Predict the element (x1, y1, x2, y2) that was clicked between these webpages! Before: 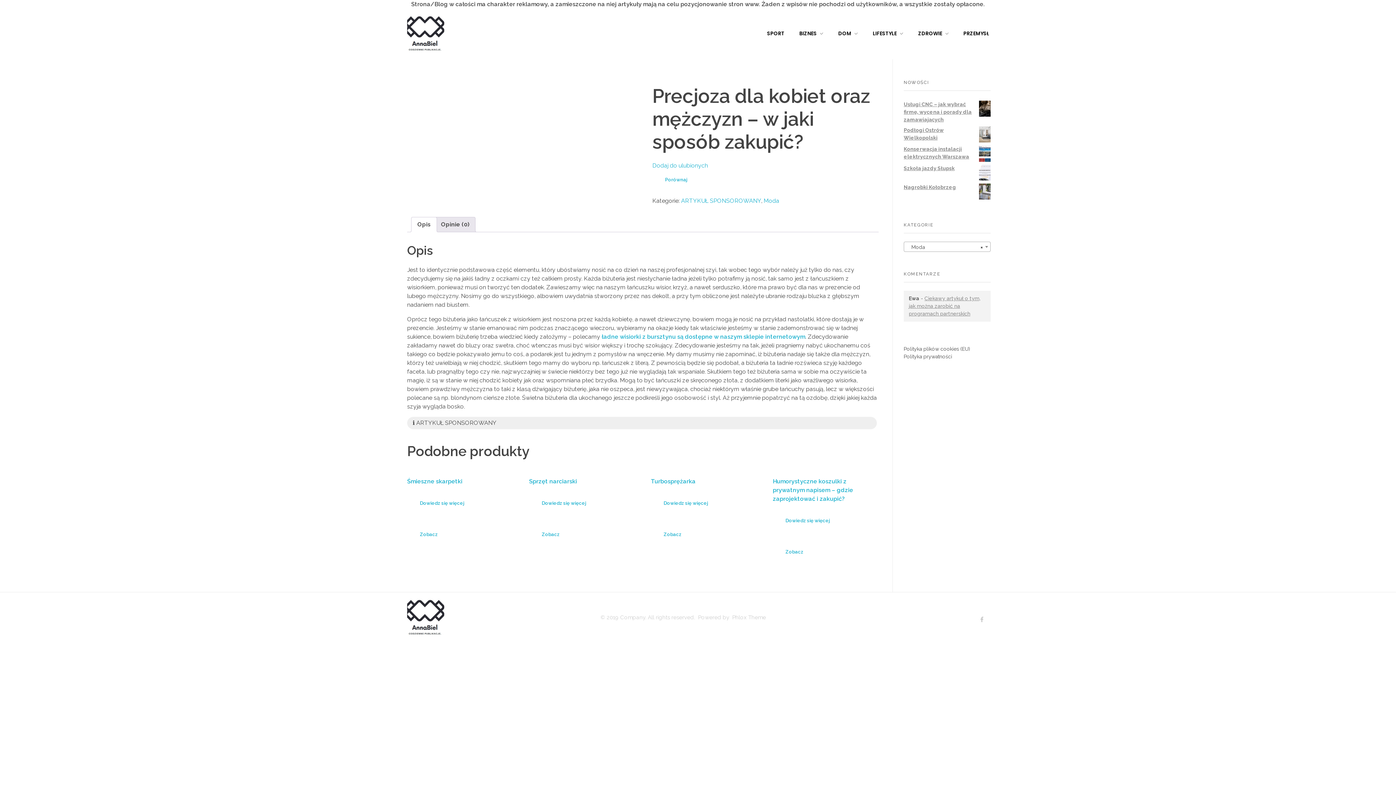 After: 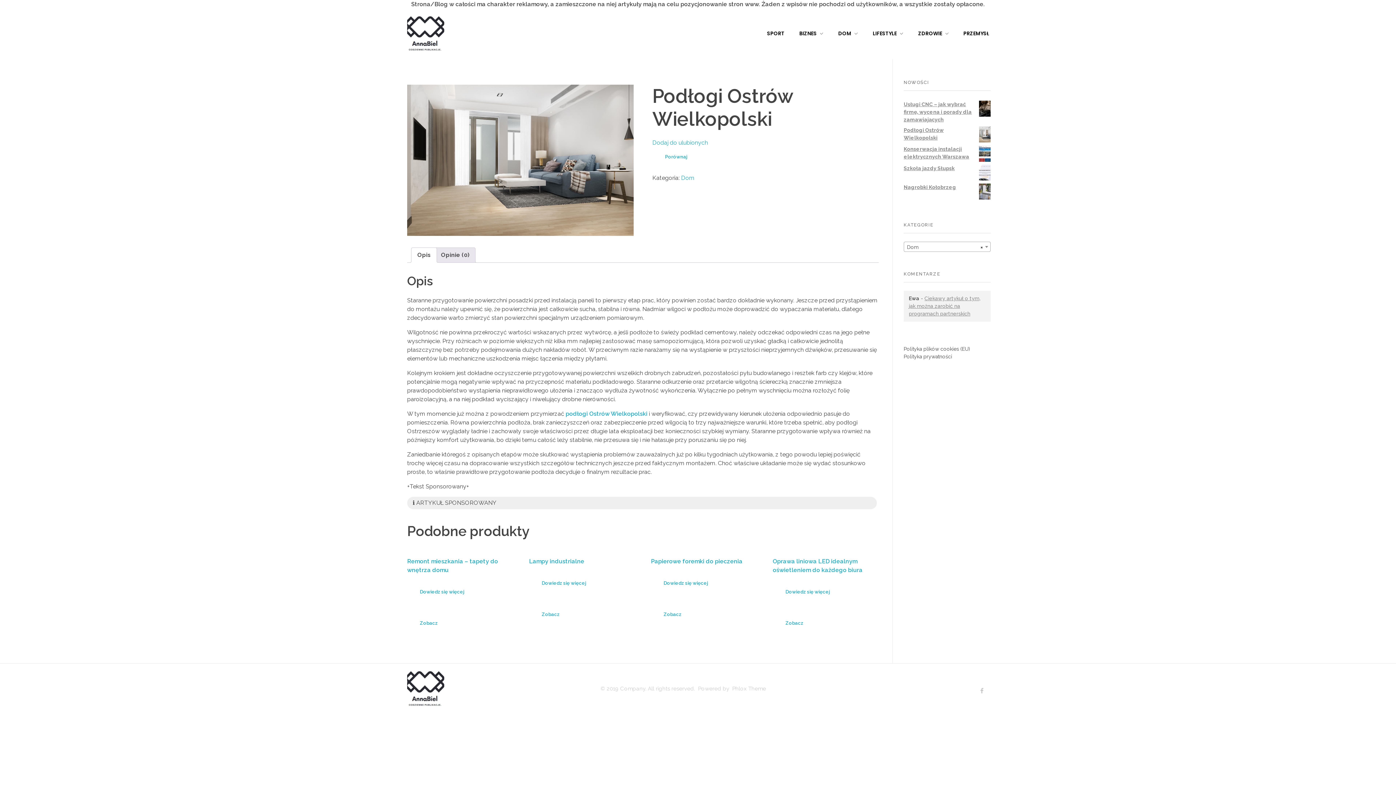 Action: bbox: (904, 126, 990, 141) label: Podłogi Ostrów Wielkopolski